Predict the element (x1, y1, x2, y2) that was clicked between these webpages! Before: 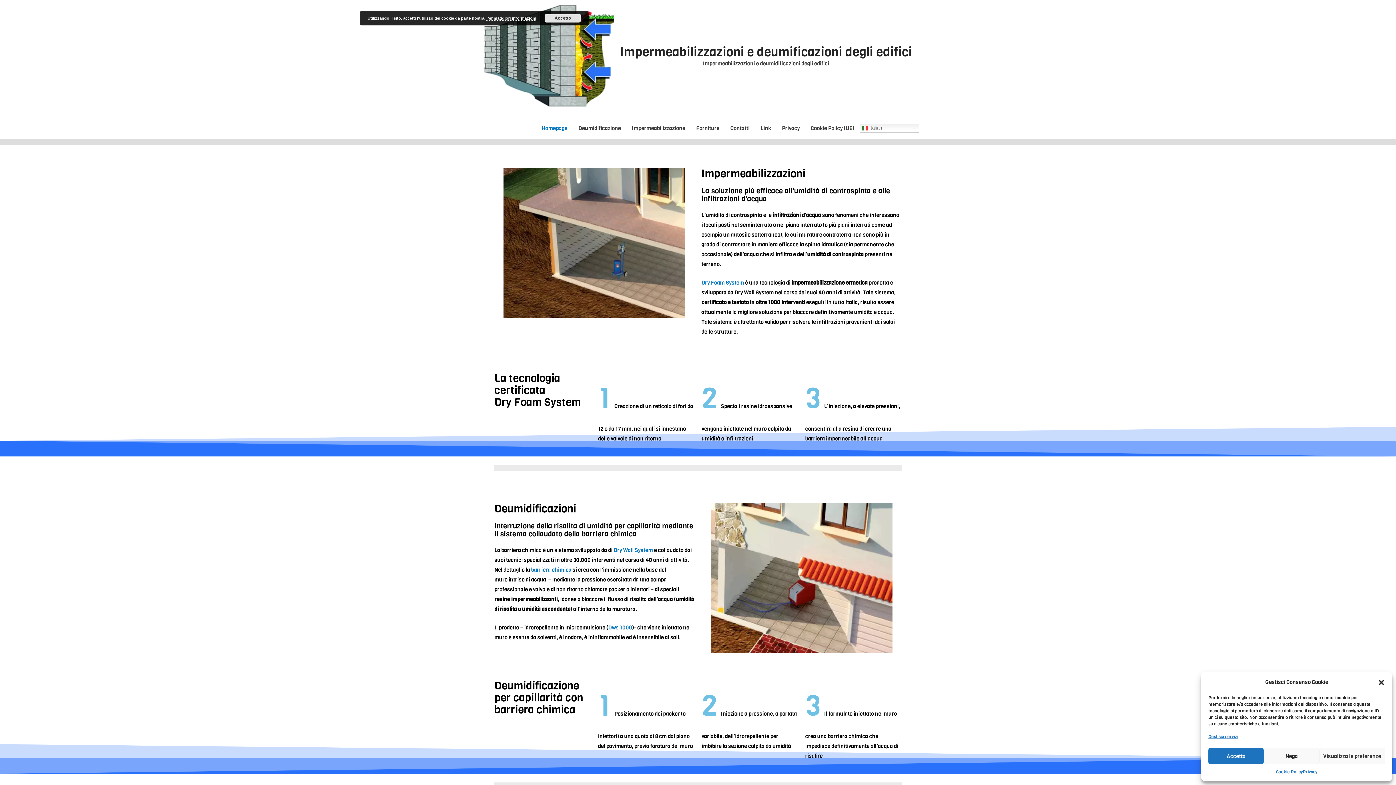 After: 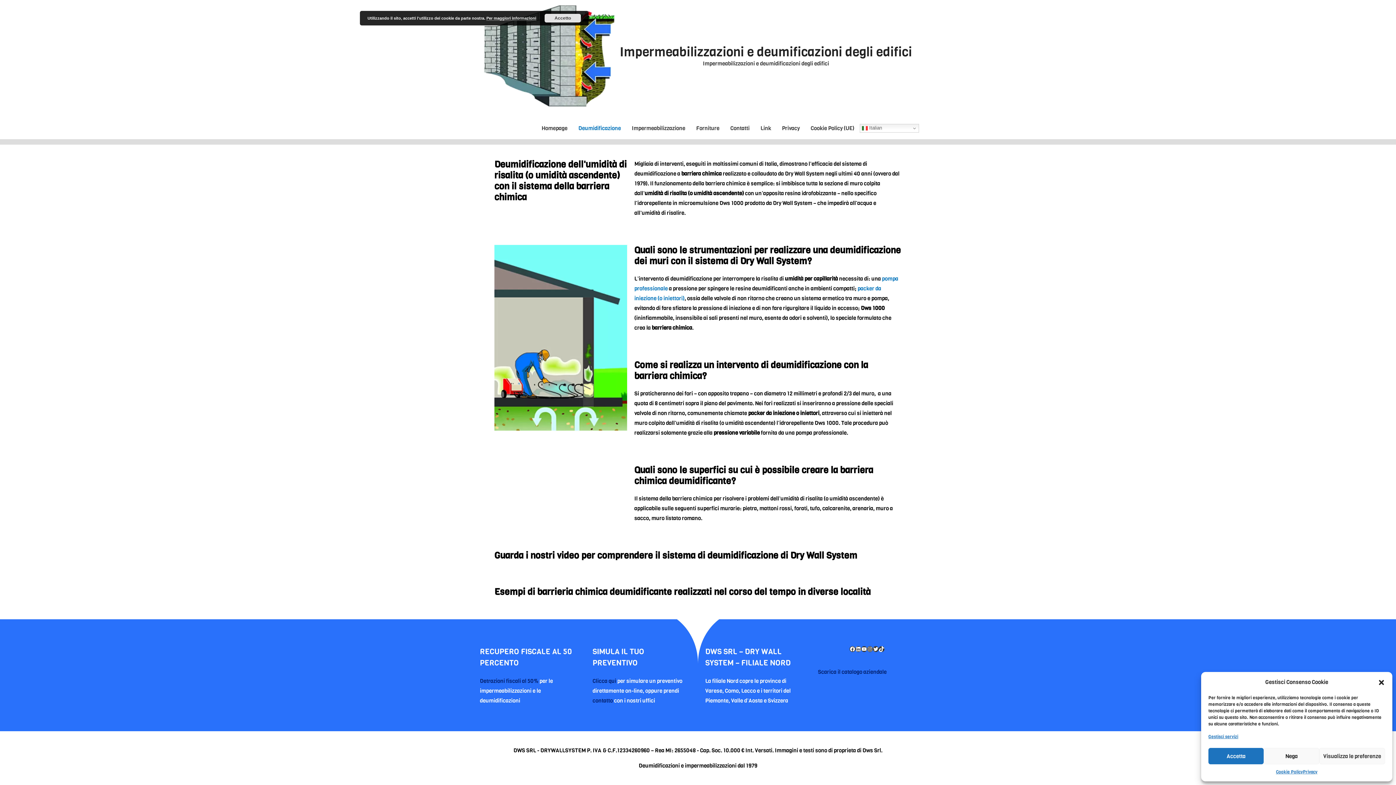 Action: label: barriera chimica bbox: (531, 566, 571, 573)